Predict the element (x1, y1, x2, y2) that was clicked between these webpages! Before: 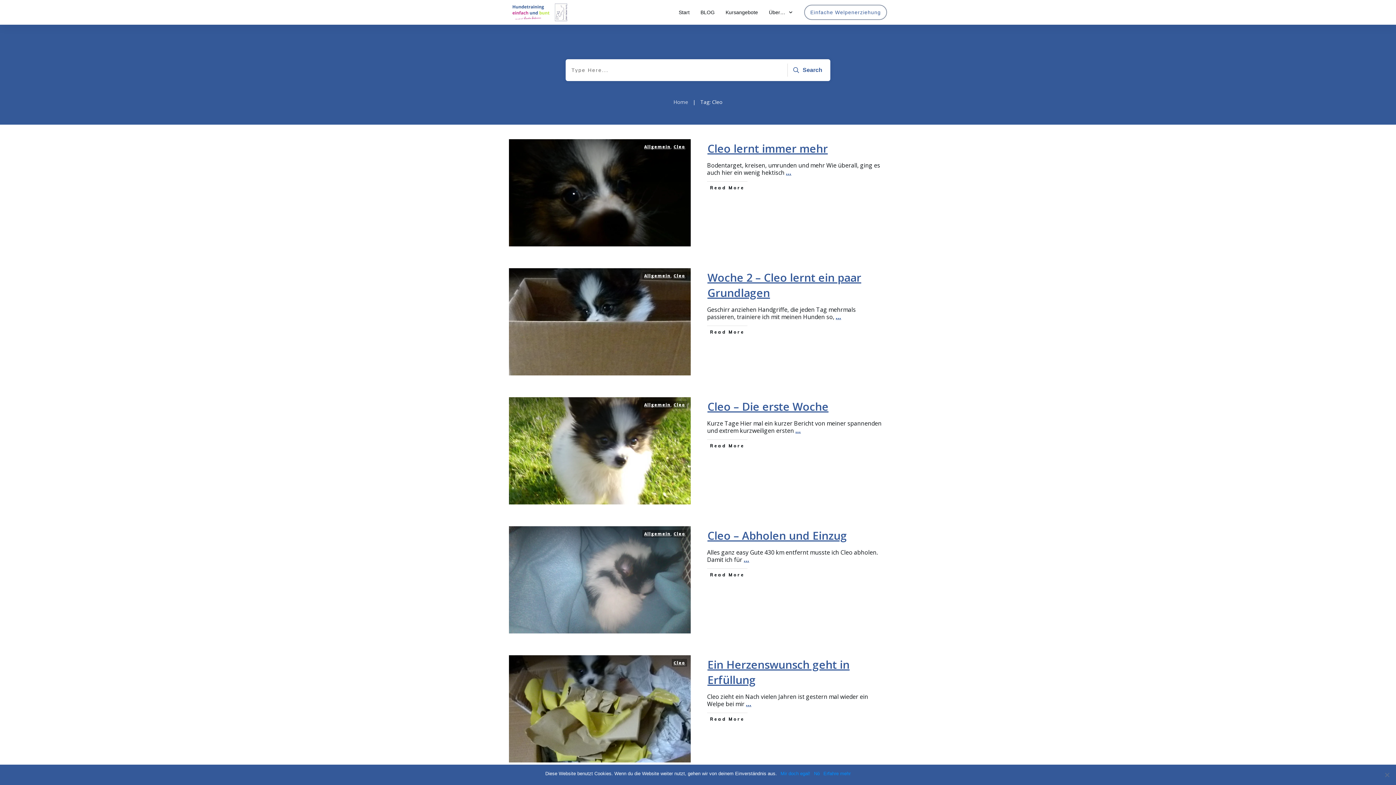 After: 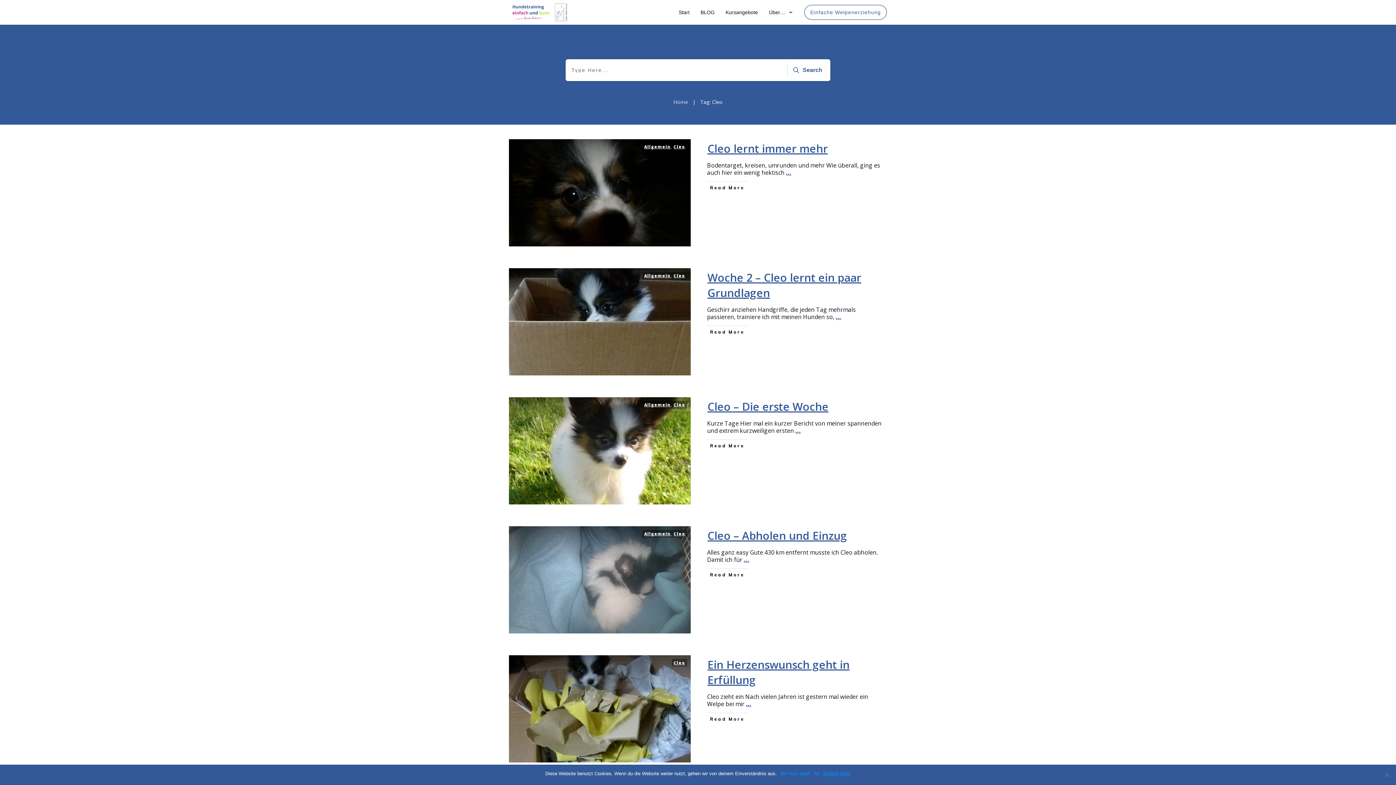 Action: label: Erfahre mehr bbox: (823, 770, 850, 777)